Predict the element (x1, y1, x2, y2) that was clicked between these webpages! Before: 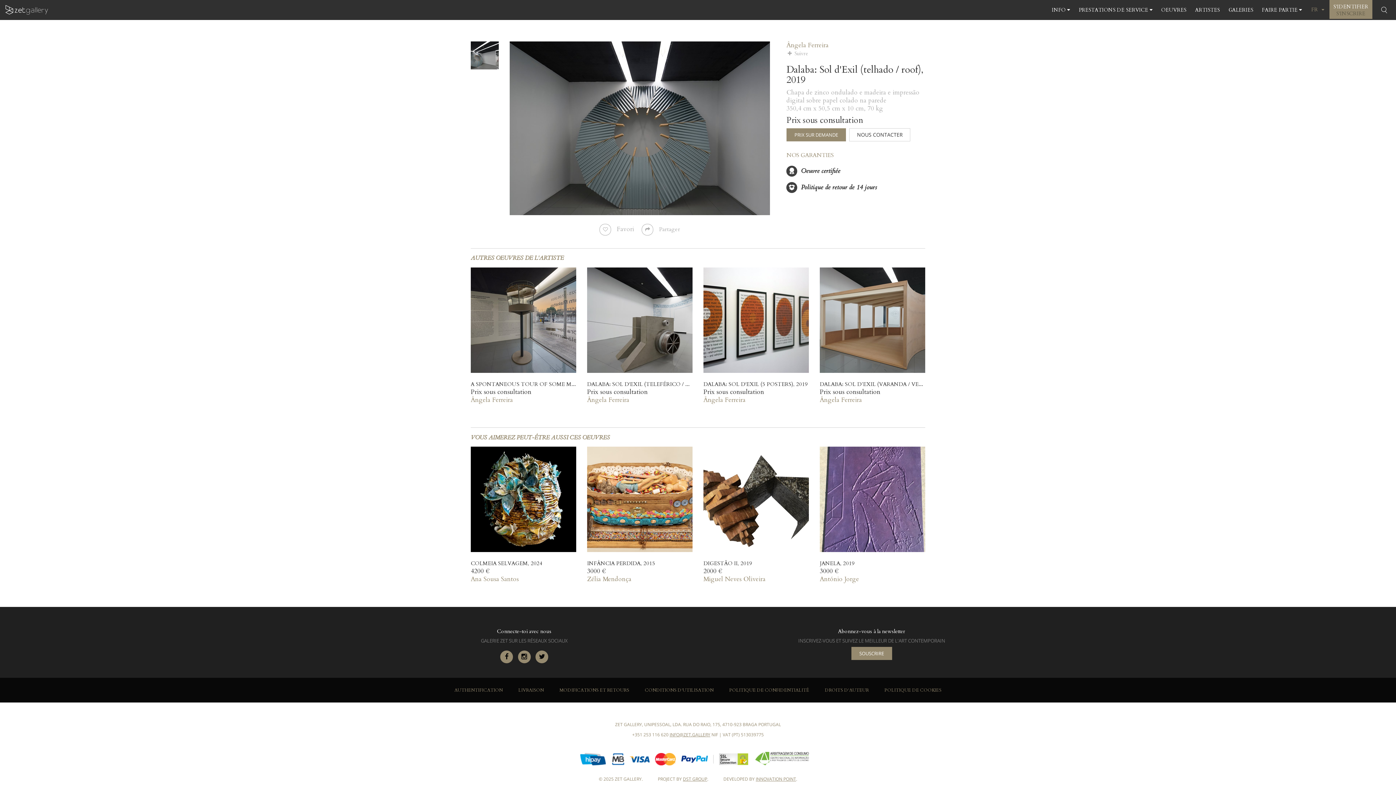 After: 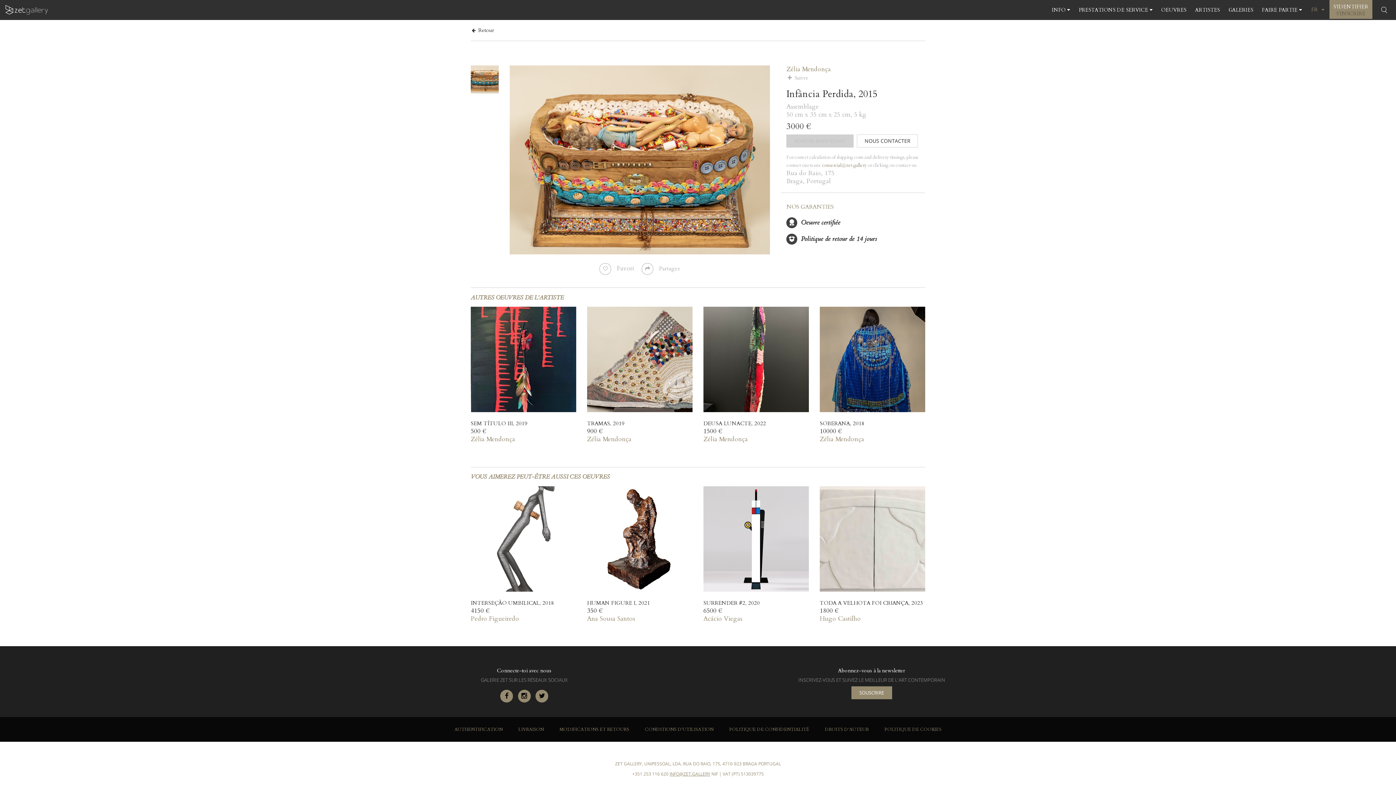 Action: bbox: (587, 447, 692, 552)